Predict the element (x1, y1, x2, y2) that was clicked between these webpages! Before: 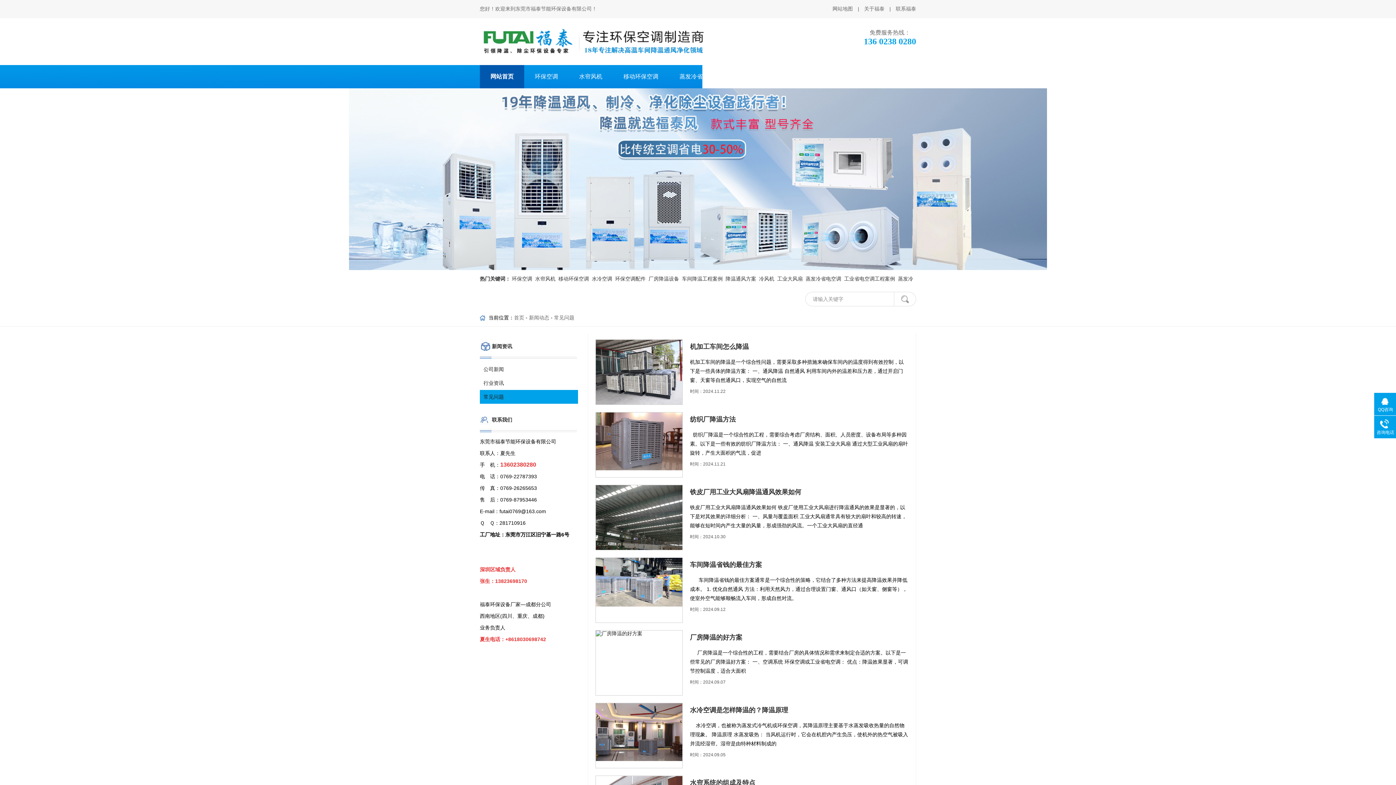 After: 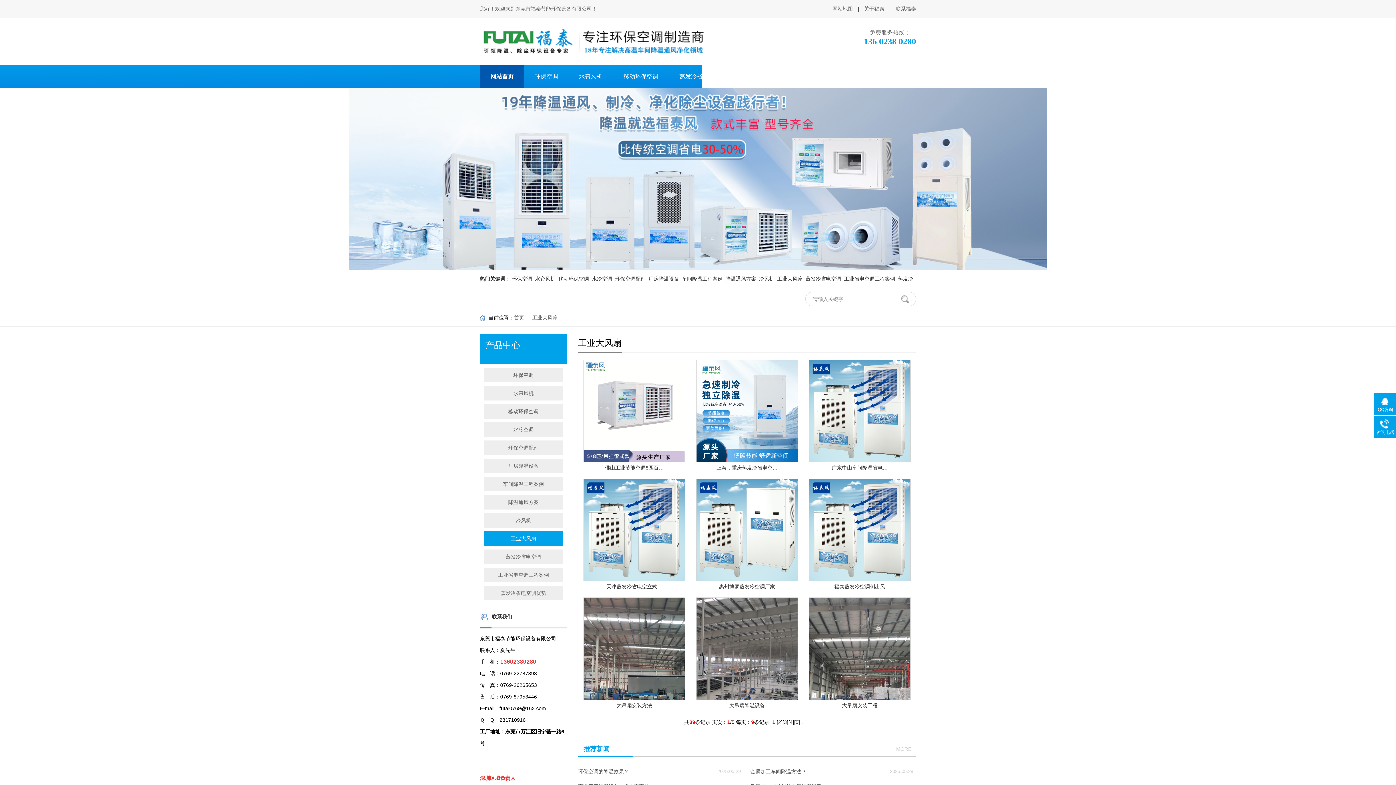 Action: bbox: (776, 276, 802, 281) label:  工业大风扇